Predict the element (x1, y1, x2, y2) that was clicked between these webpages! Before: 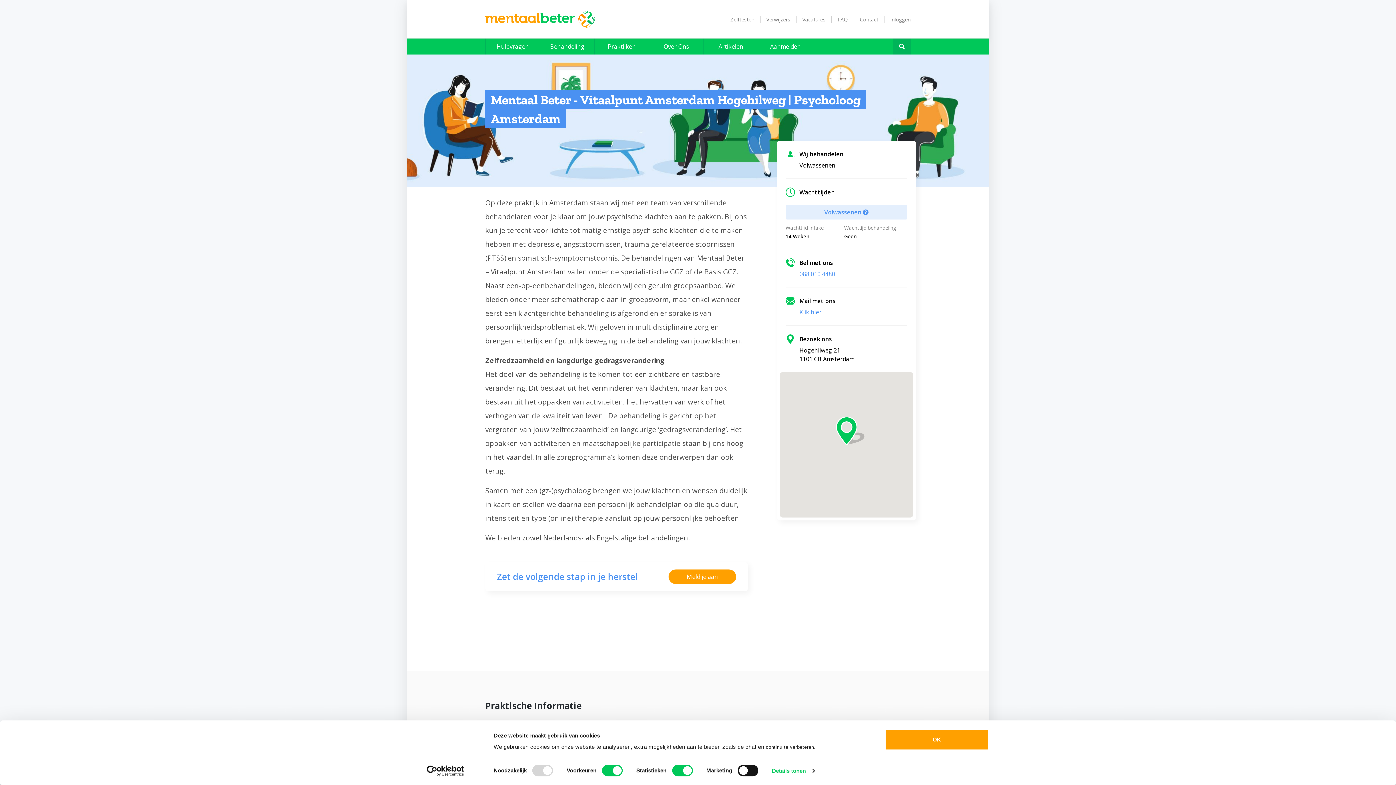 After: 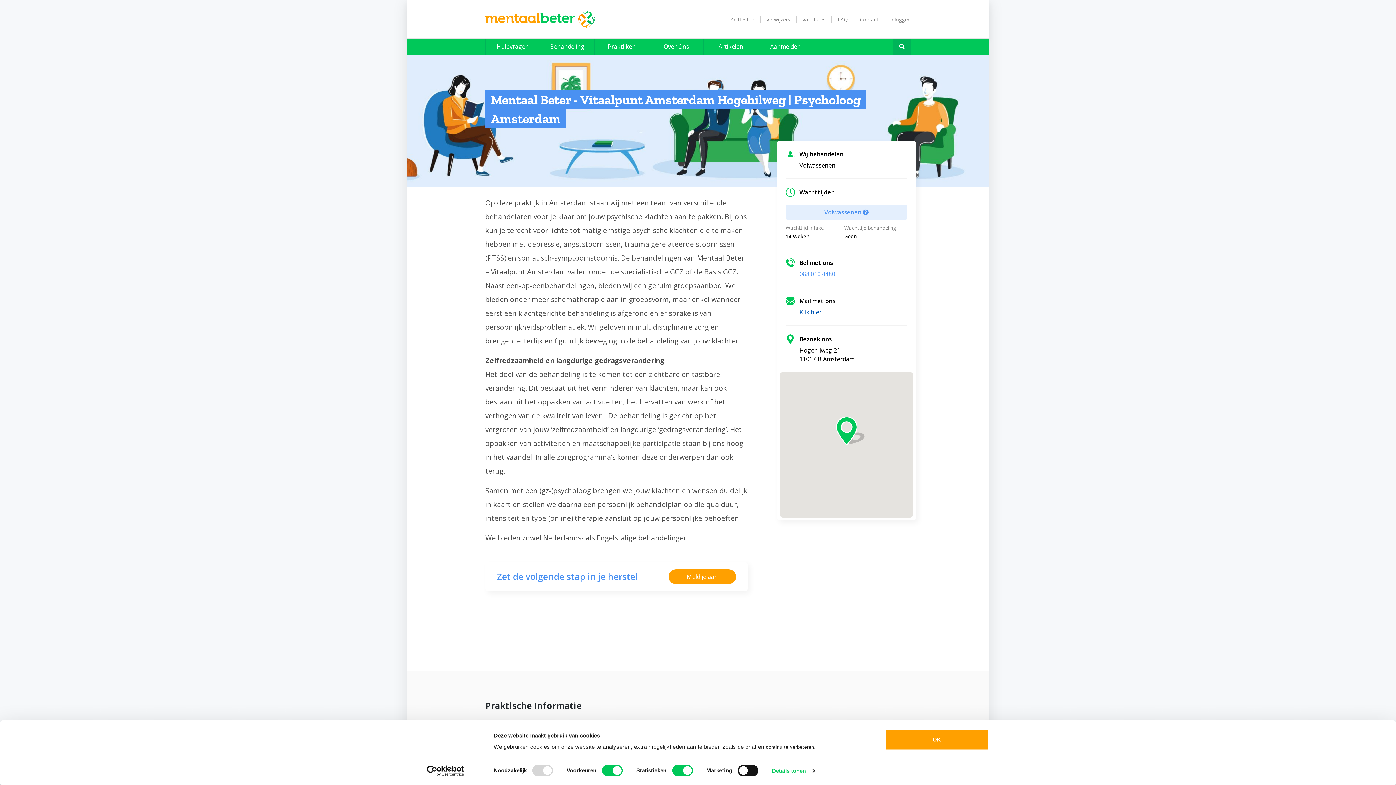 Action: bbox: (799, 308, 821, 316) label: Klik hier